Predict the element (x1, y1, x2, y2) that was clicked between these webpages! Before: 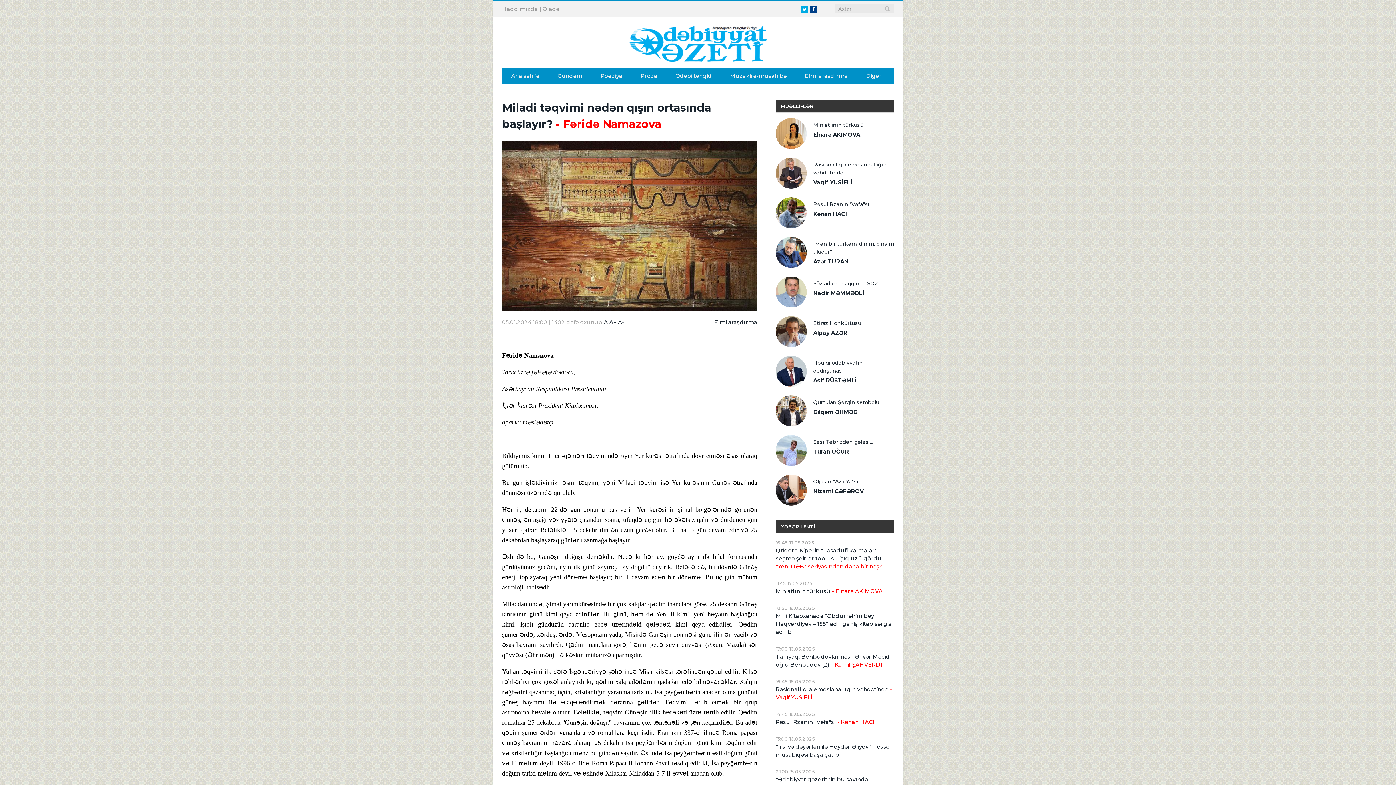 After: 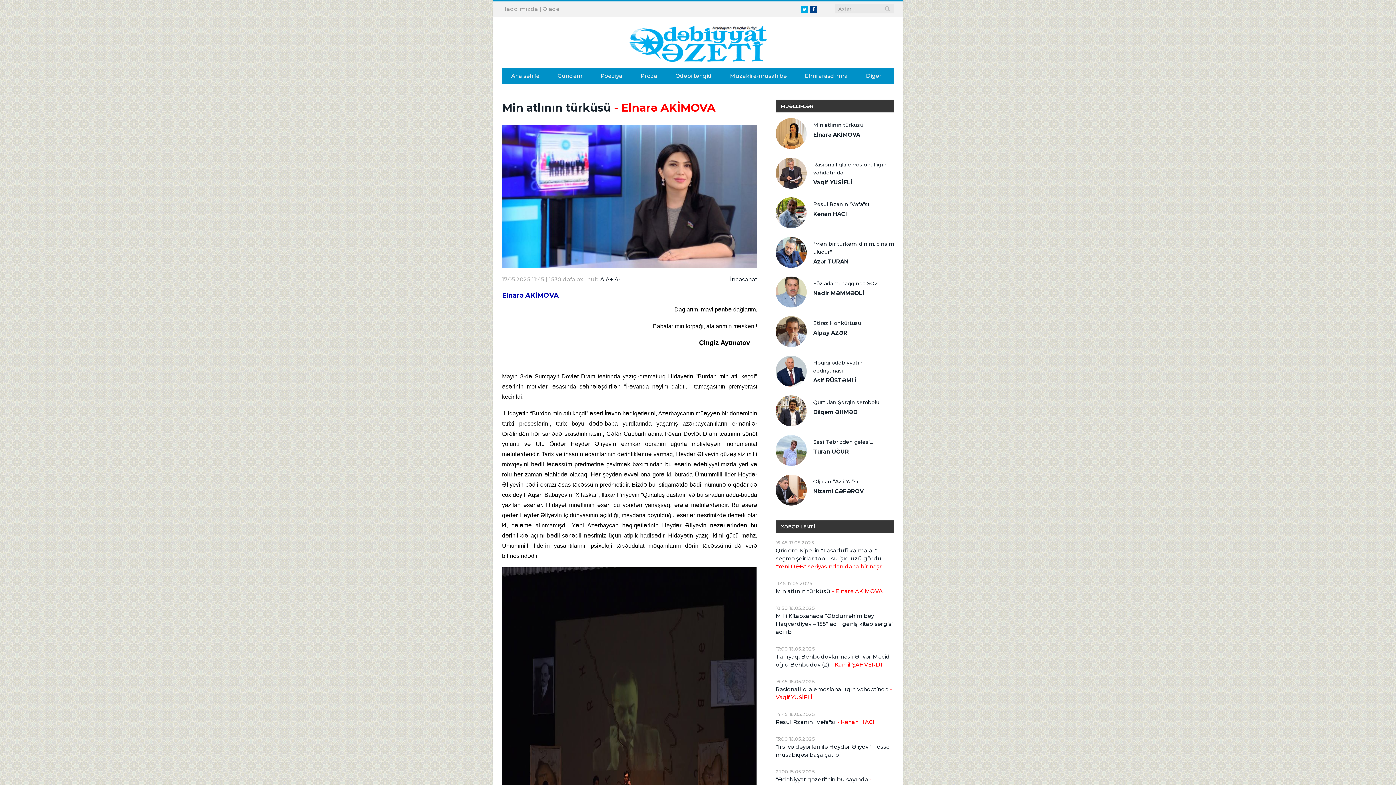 Action: bbox: (776, 587, 894, 595) label: Min atlının türküsü - Elnarə AKİMOVA